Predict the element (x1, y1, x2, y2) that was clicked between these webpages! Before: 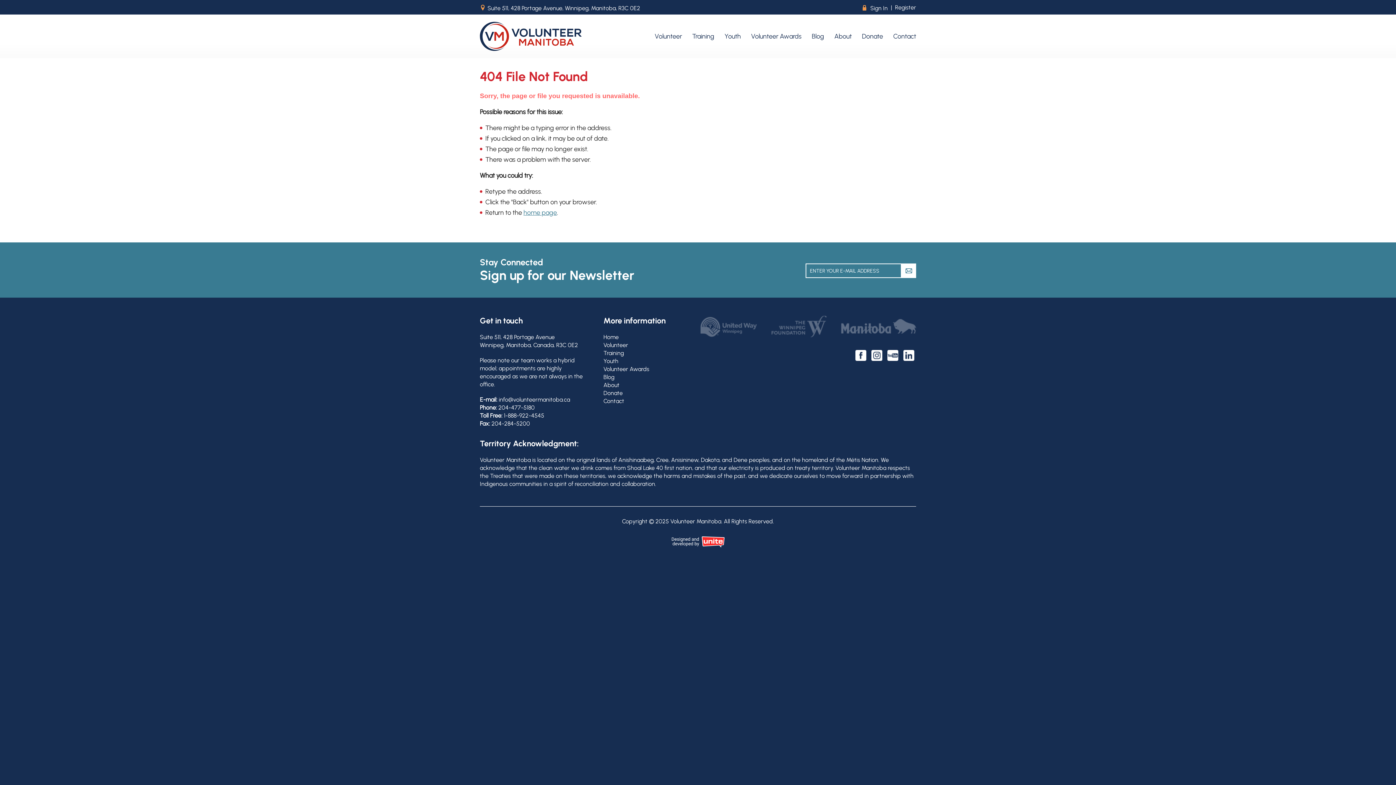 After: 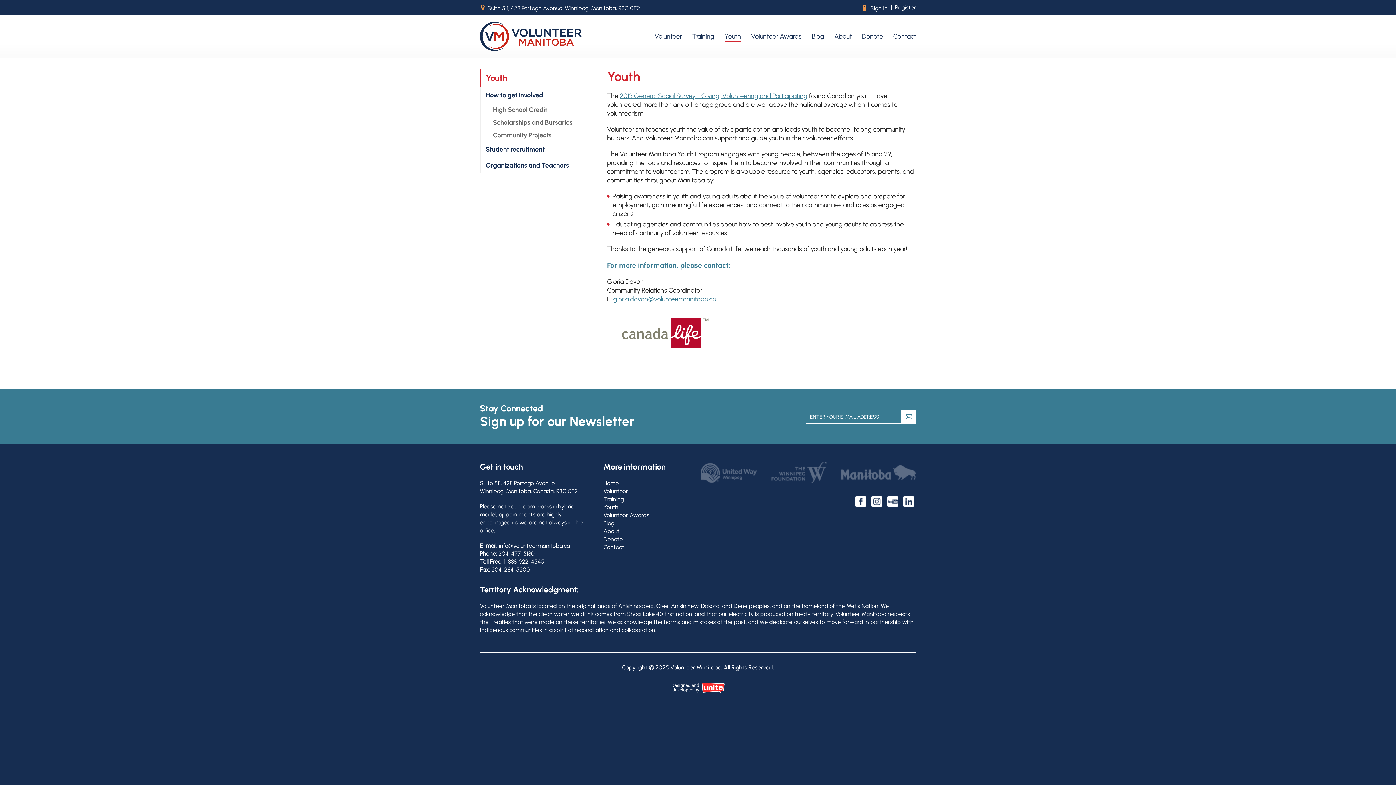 Action: bbox: (724, 33, 741, 41) label: Youth